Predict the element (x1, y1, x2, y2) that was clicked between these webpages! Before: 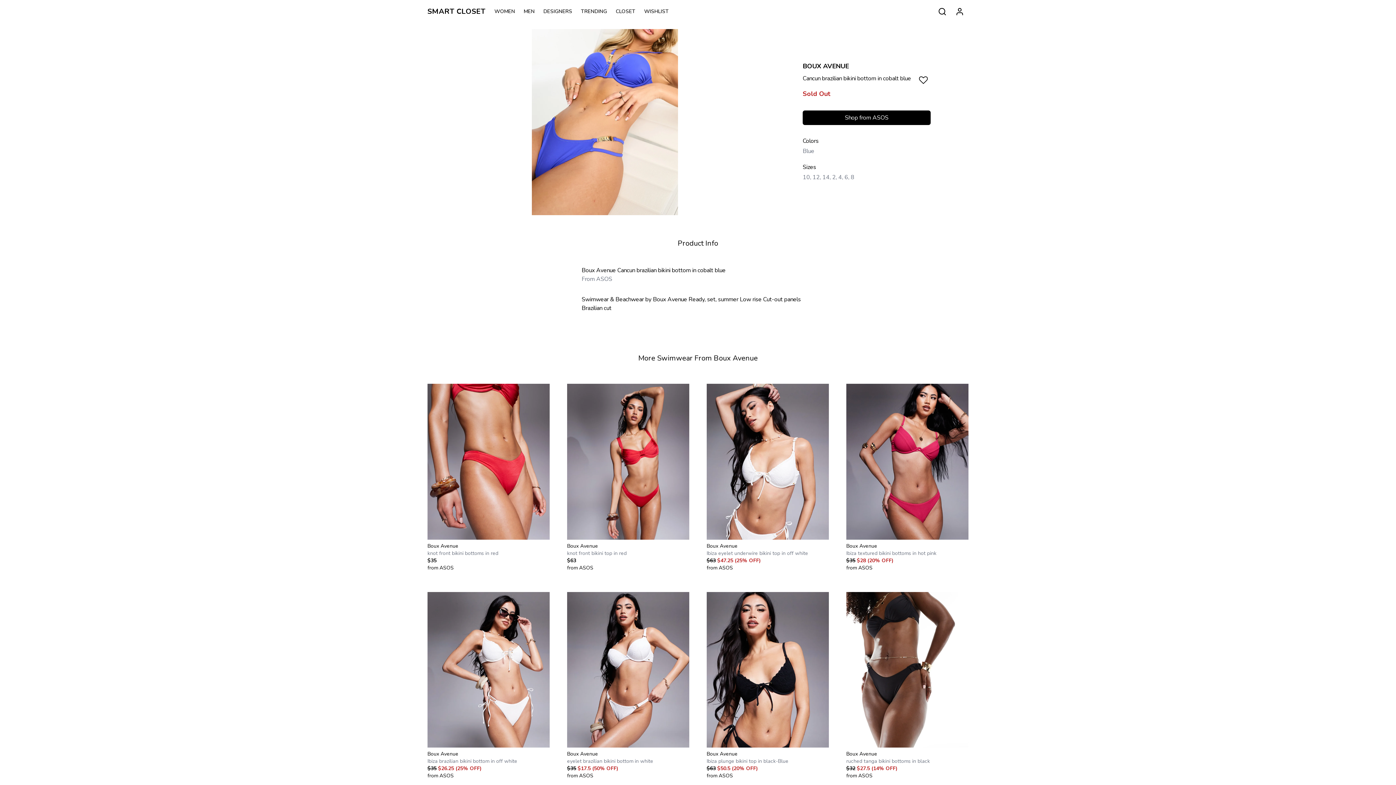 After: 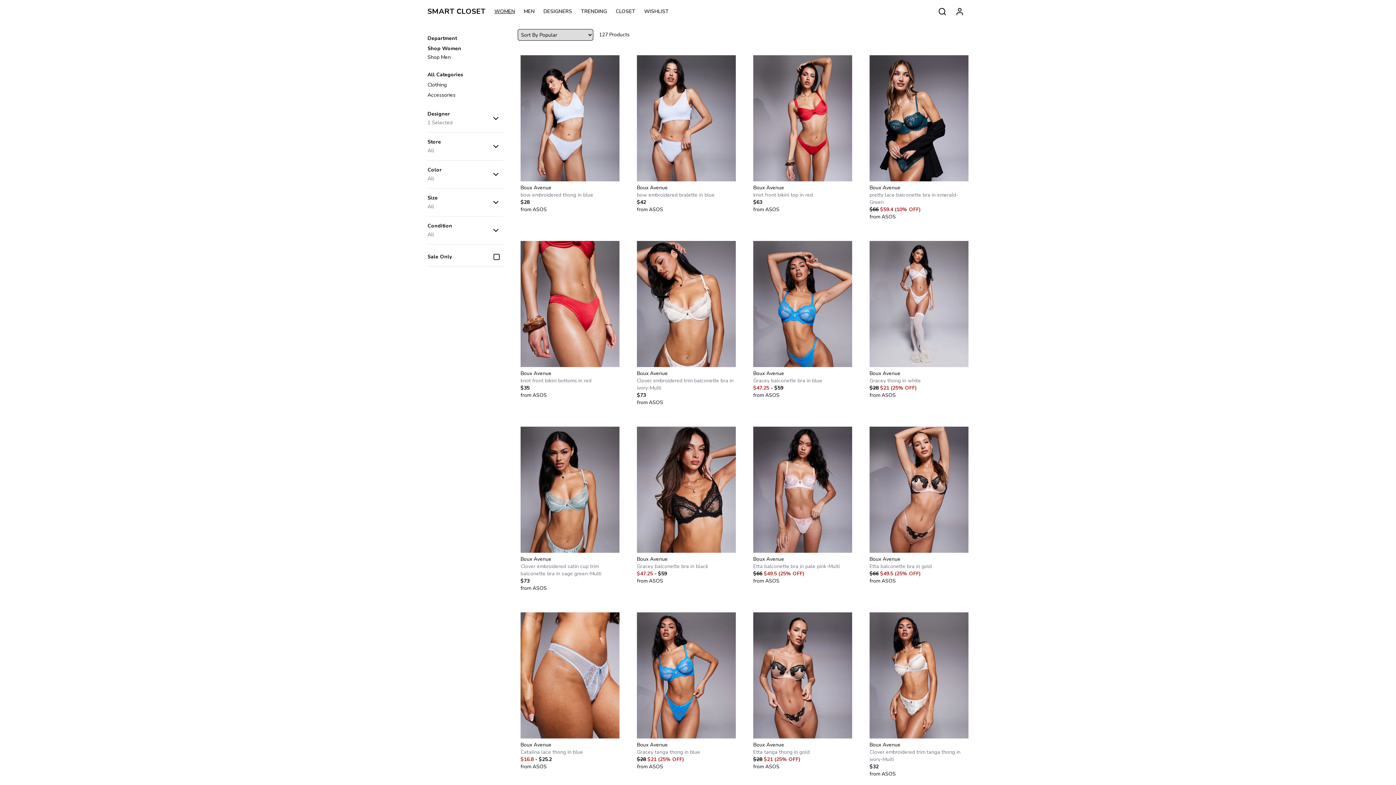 Action: bbox: (802, 61, 849, 70) label: BOUX AVENUE